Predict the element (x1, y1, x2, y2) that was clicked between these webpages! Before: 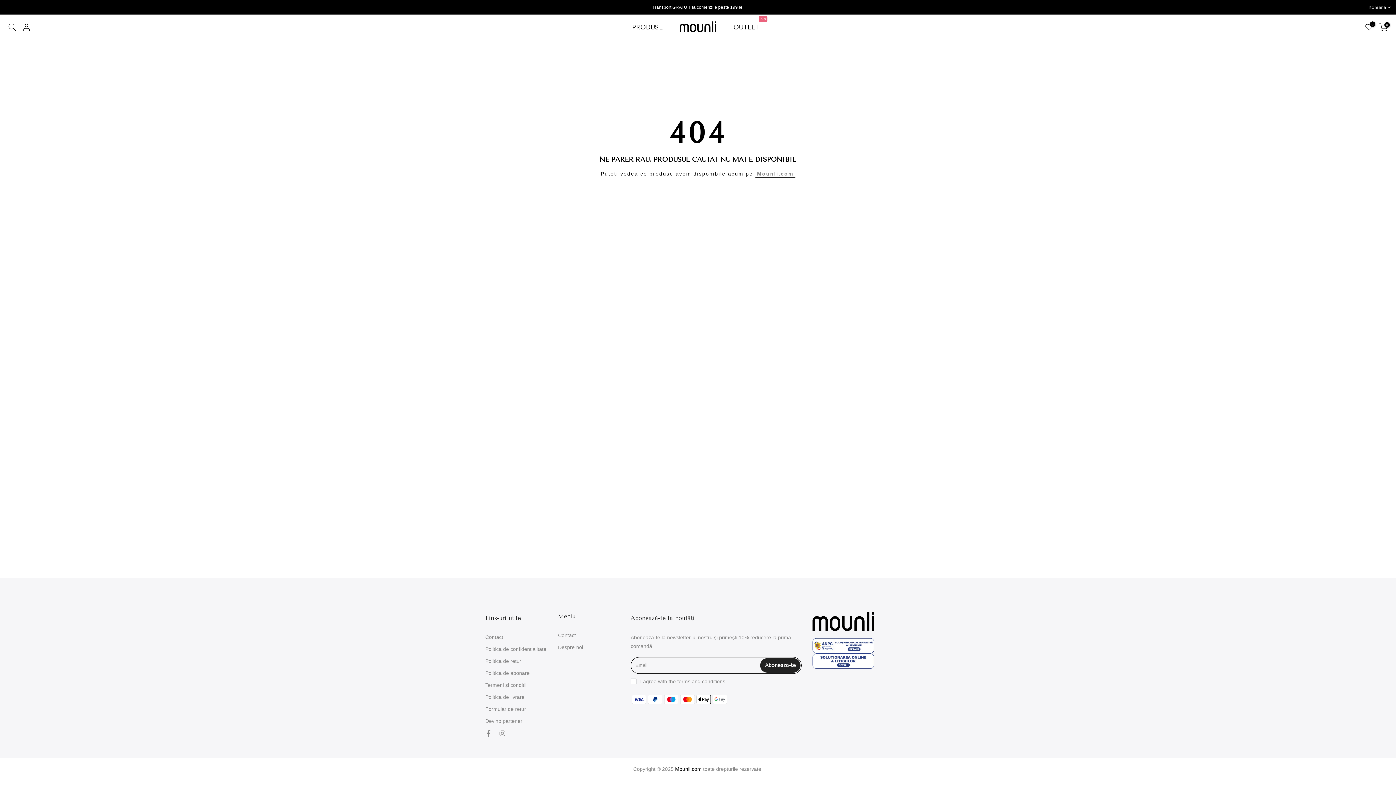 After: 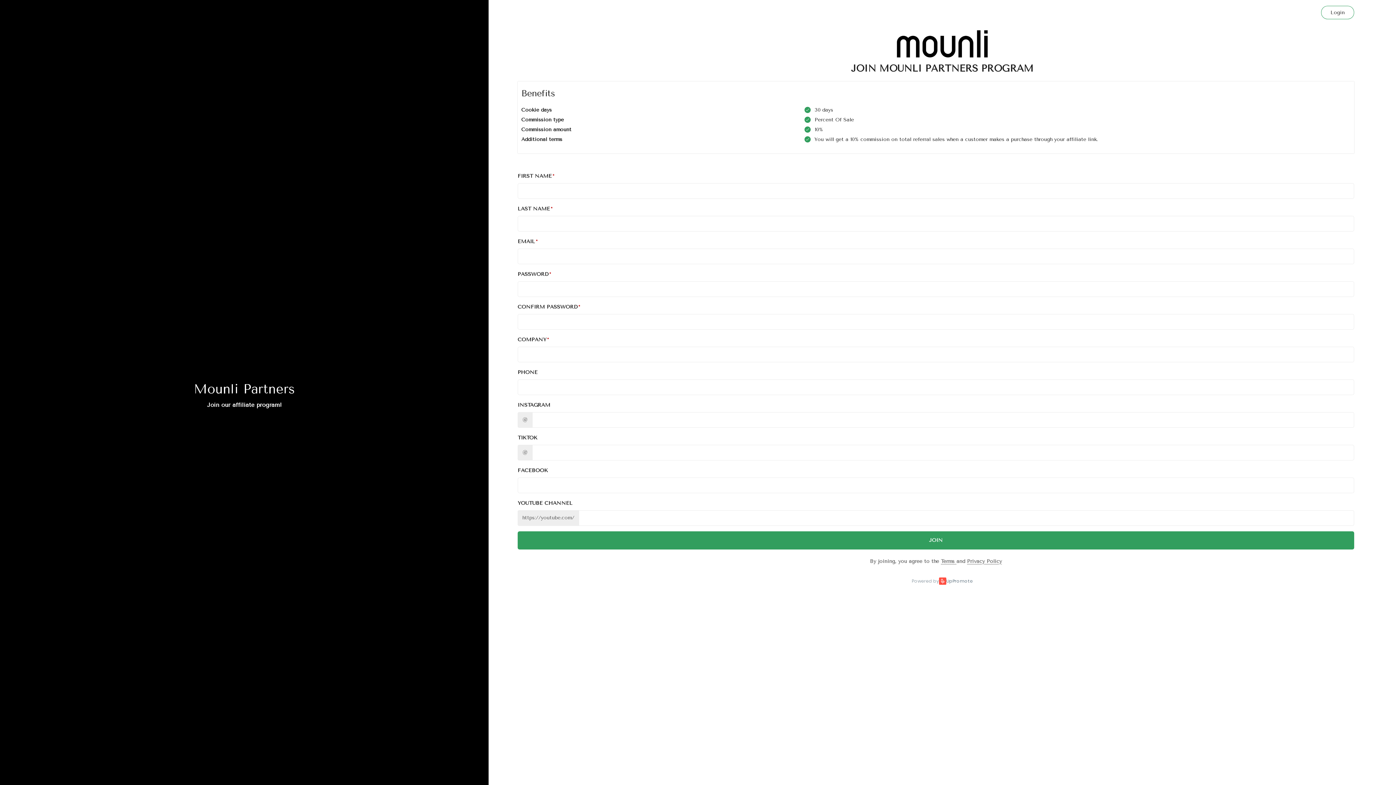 Action: bbox: (485, 718, 522, 724) label: Devino partener